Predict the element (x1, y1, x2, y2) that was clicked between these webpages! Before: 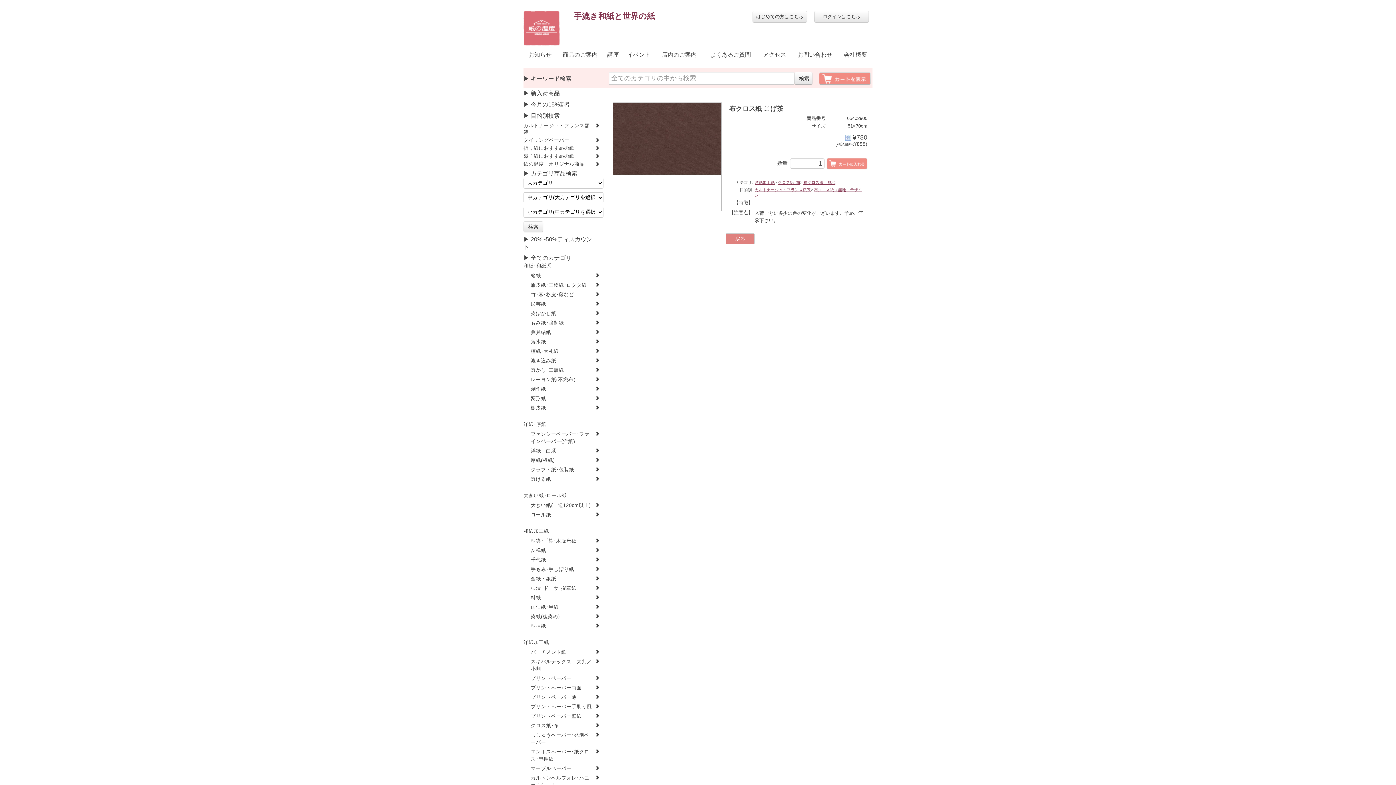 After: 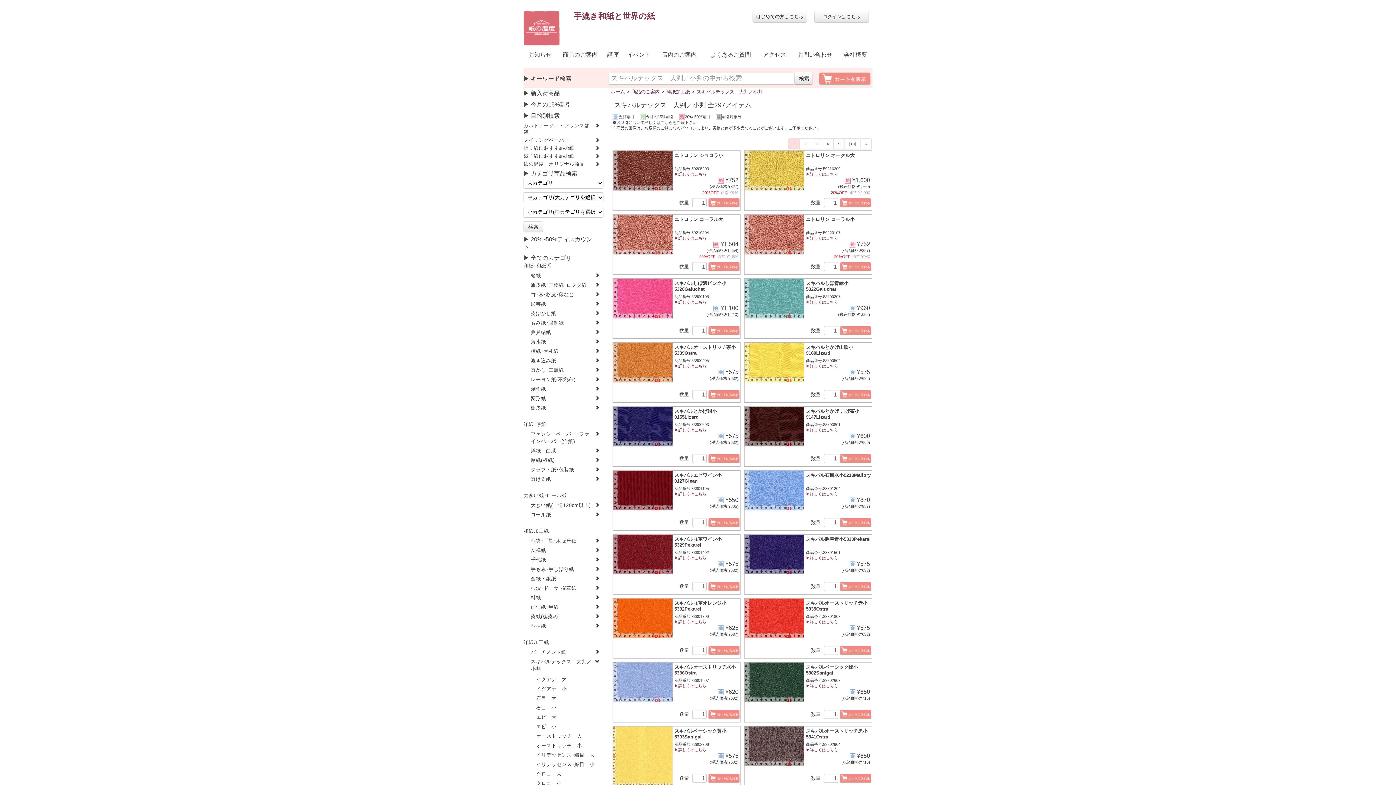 Action: label: スキバルテックス　大判／小判 bbox: (530, 658, 593, 673)